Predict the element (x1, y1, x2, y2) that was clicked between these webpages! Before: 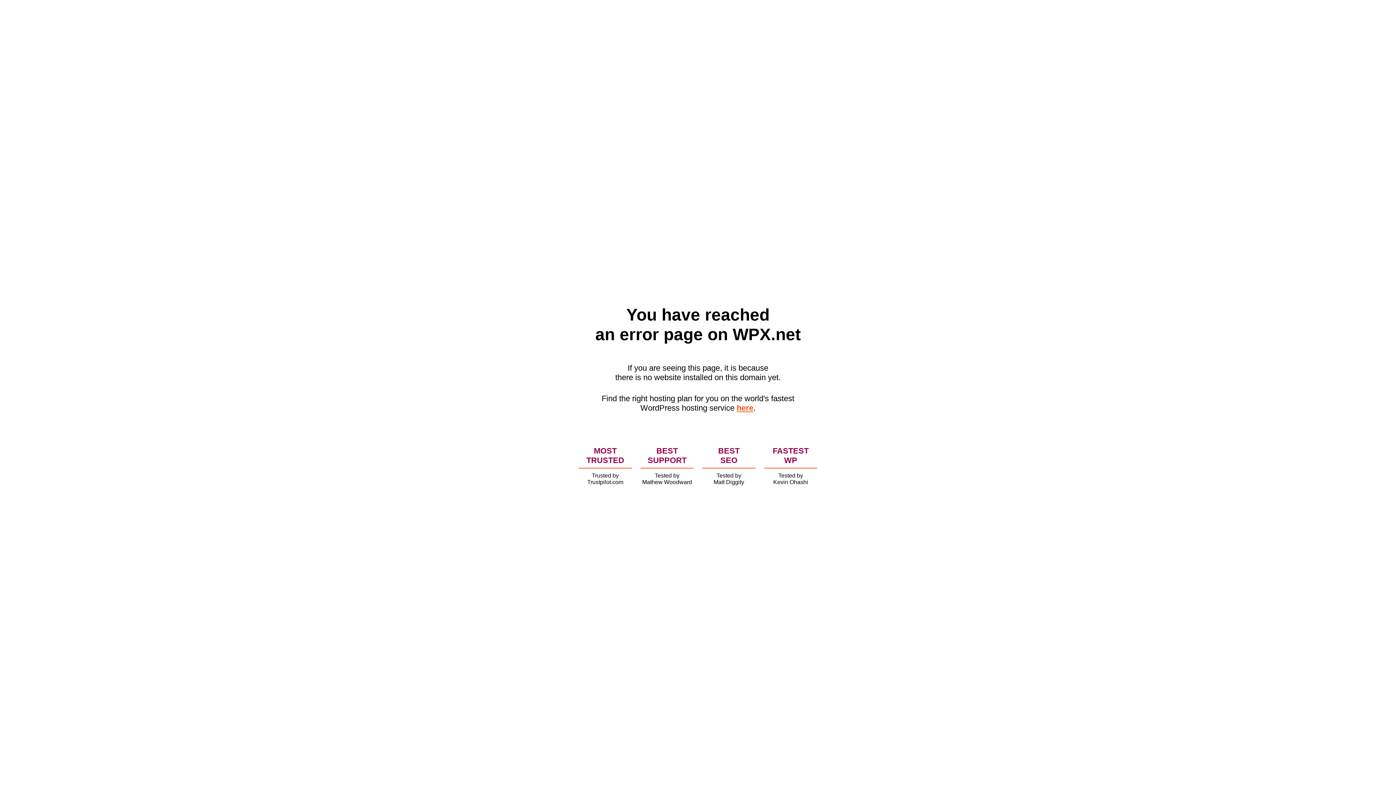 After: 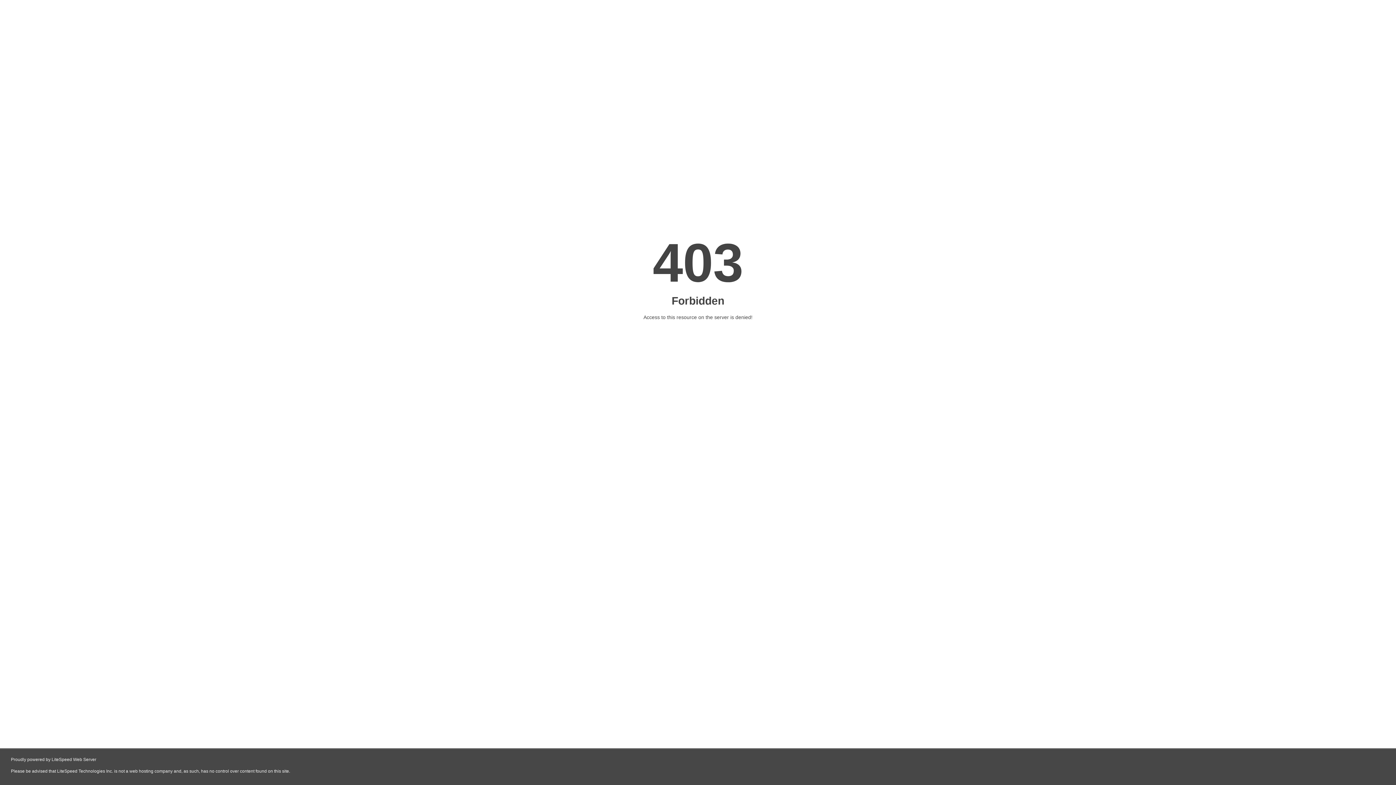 Action: label: here bbox: (736, 403, 753, 412)